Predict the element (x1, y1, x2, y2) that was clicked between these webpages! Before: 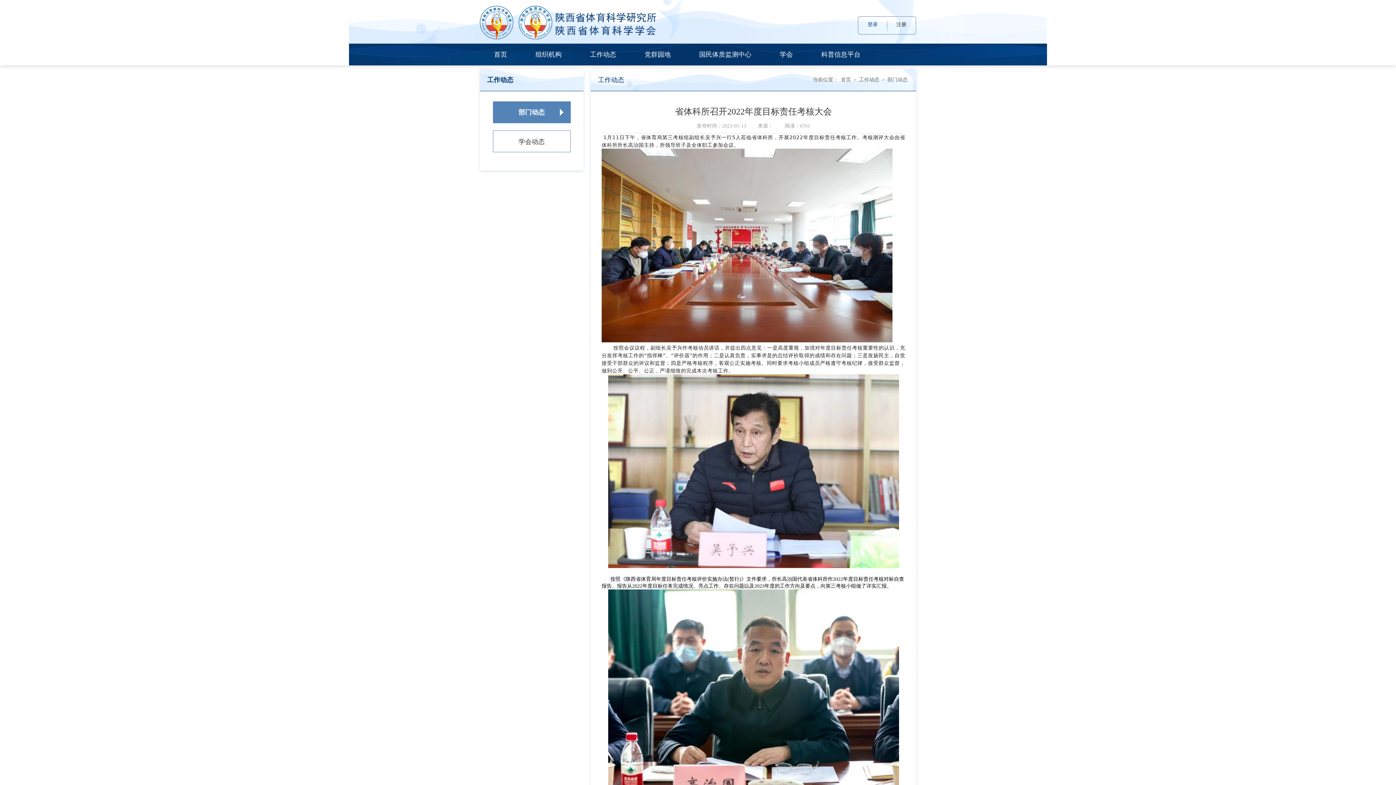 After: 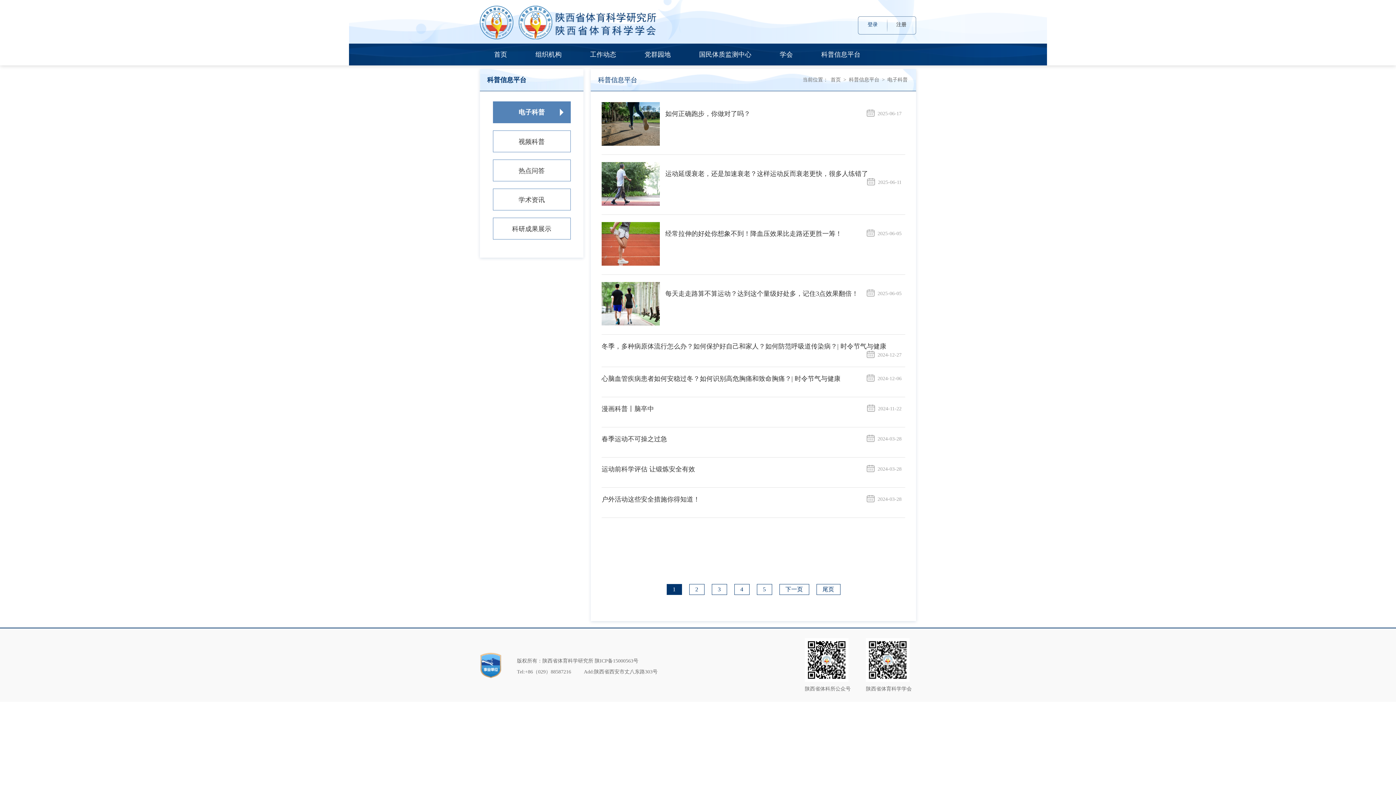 Action: label: 科普信息平台 bbox: (807, 43, 874, 65)